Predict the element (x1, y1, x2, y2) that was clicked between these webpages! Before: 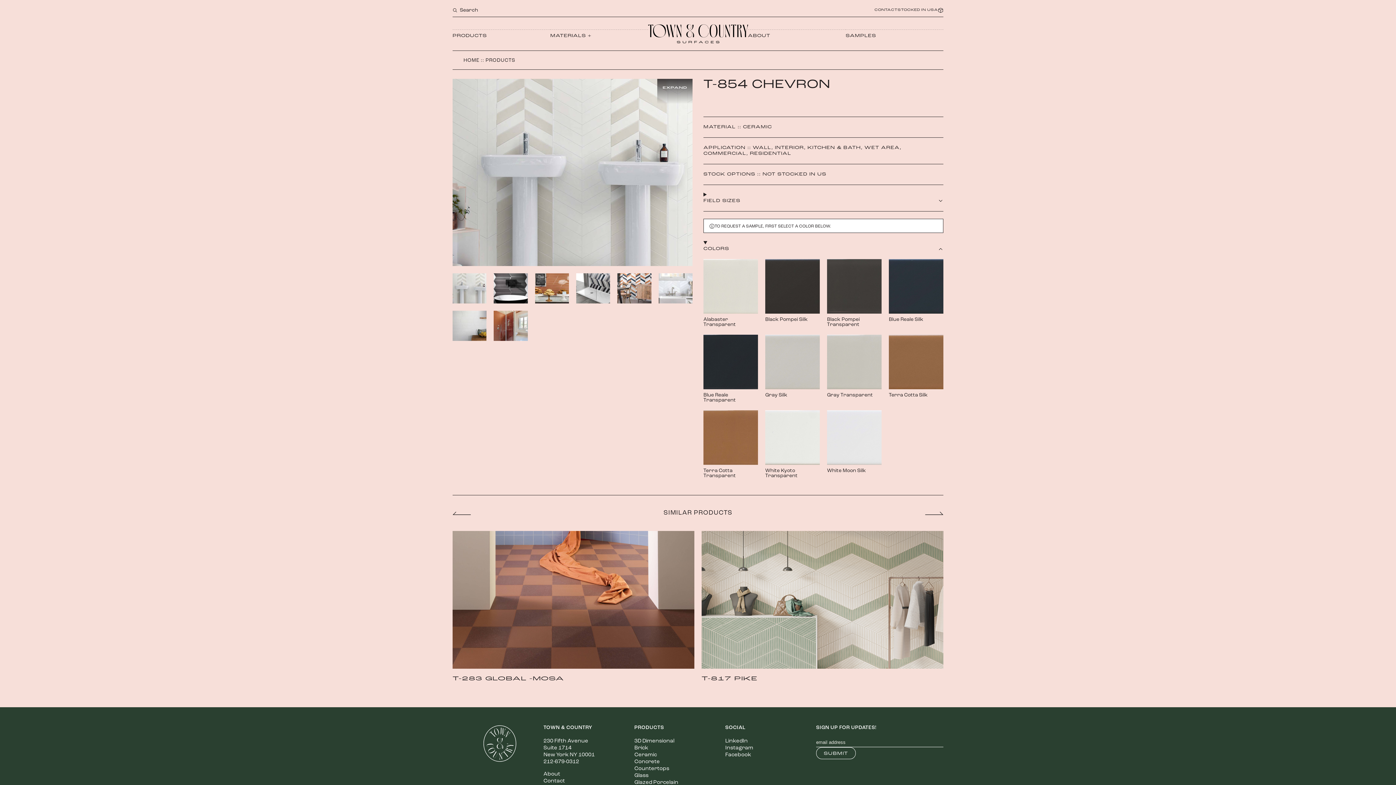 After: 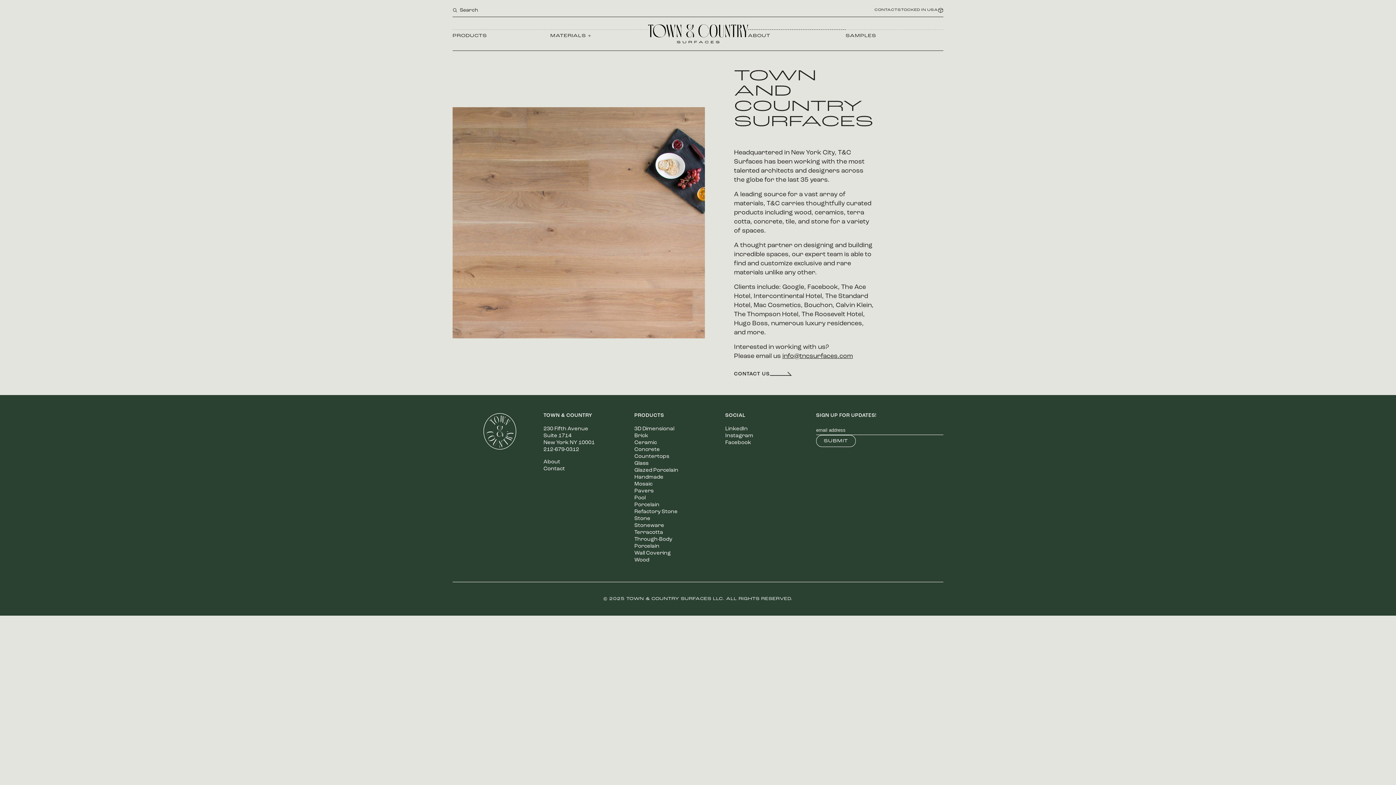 Action: label: ABOUT bbox: (748, 29, 845, 38)